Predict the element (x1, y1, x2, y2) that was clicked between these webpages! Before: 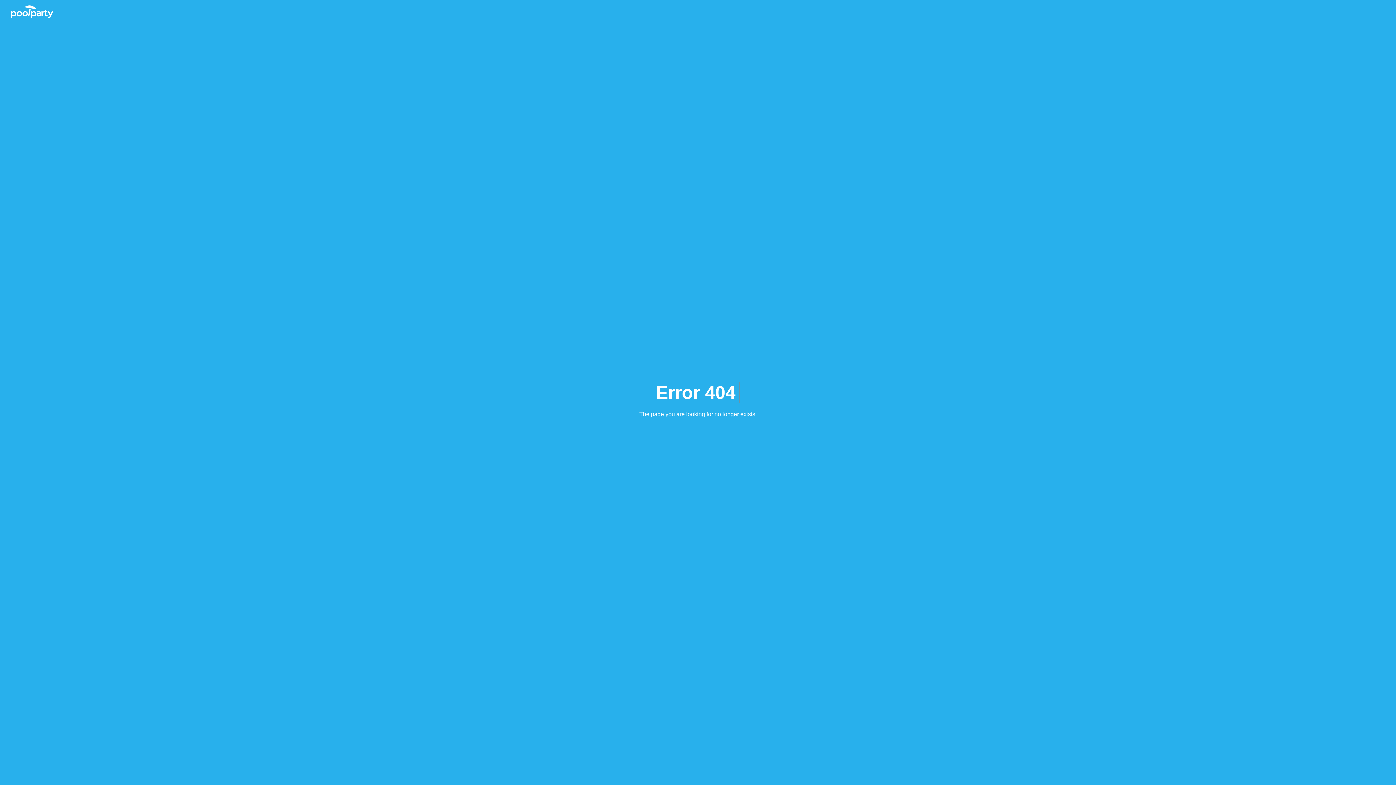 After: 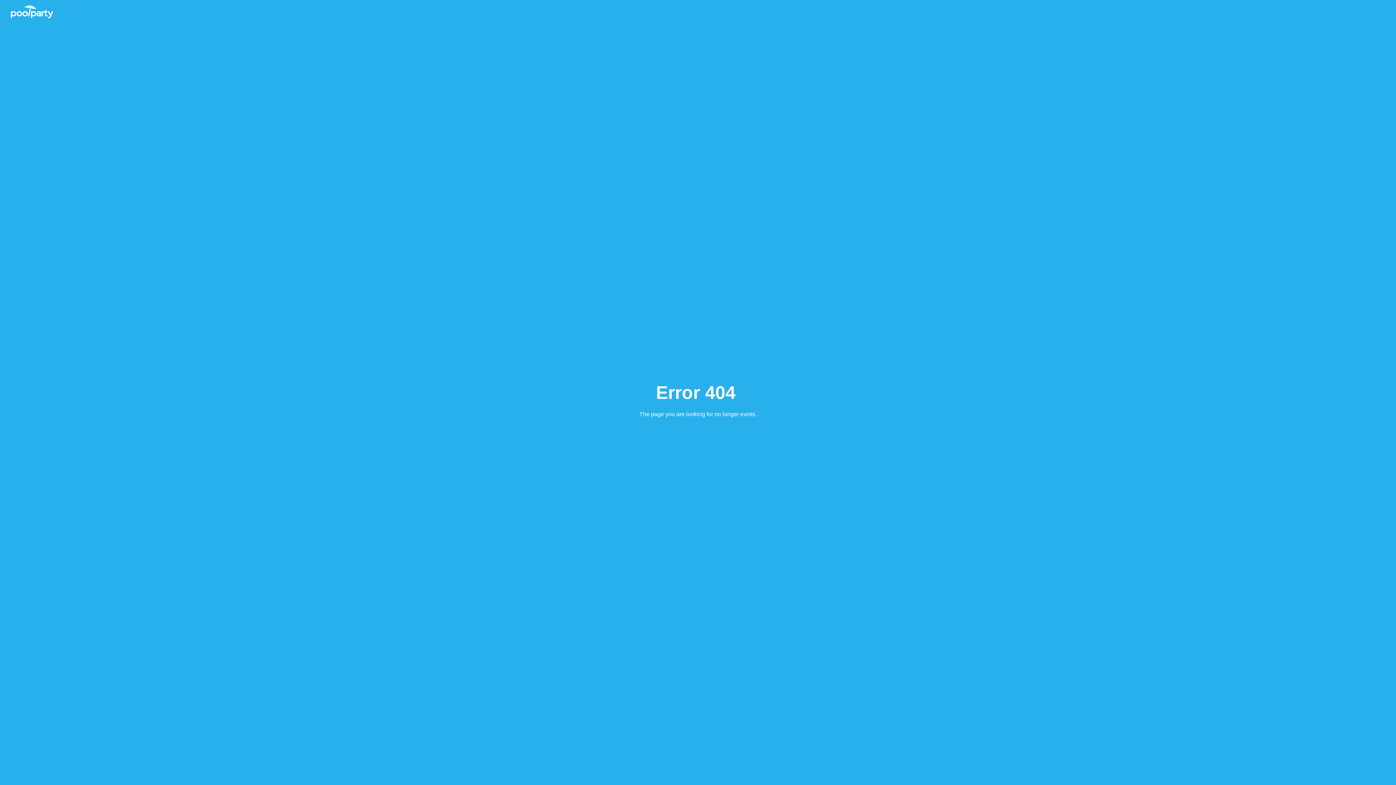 Action: bbox: (10, 5, 1396, 18)